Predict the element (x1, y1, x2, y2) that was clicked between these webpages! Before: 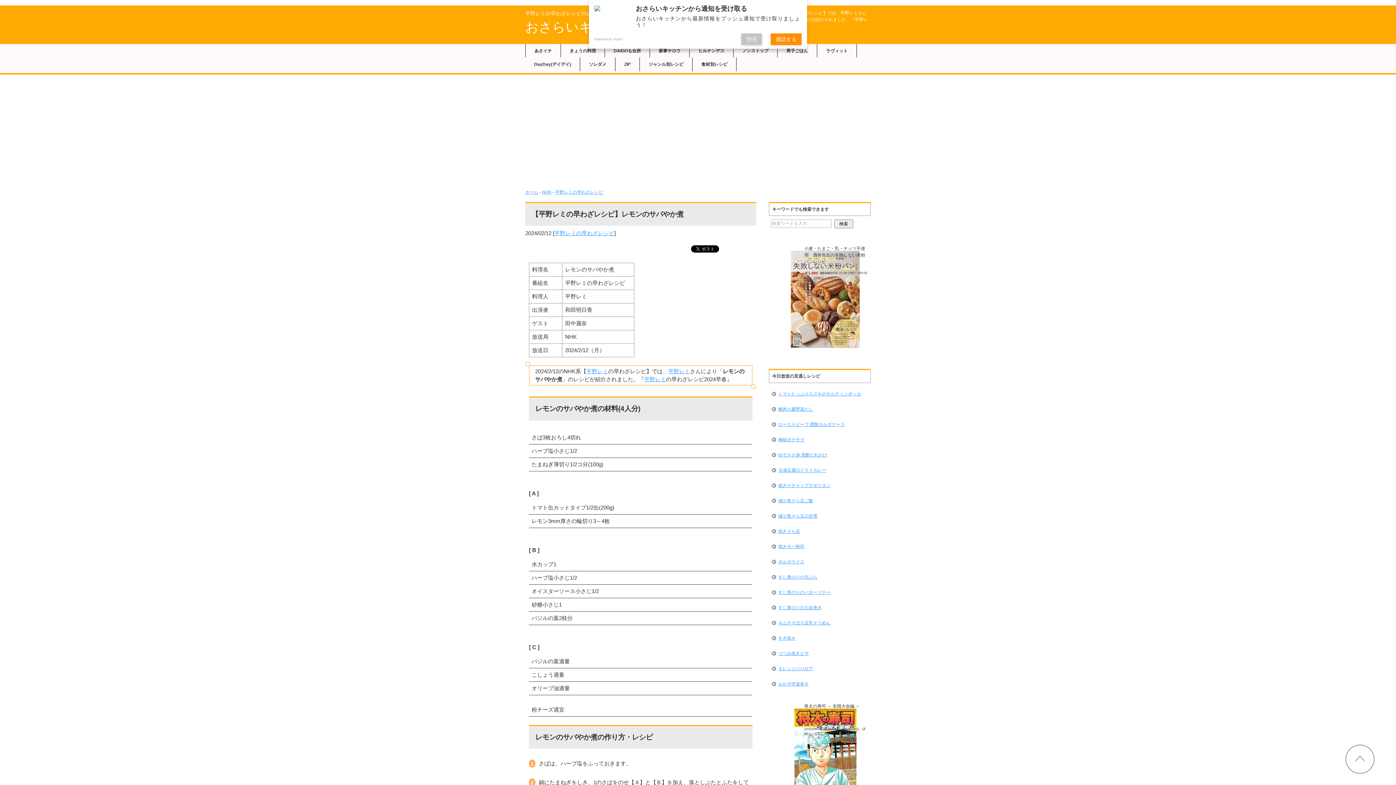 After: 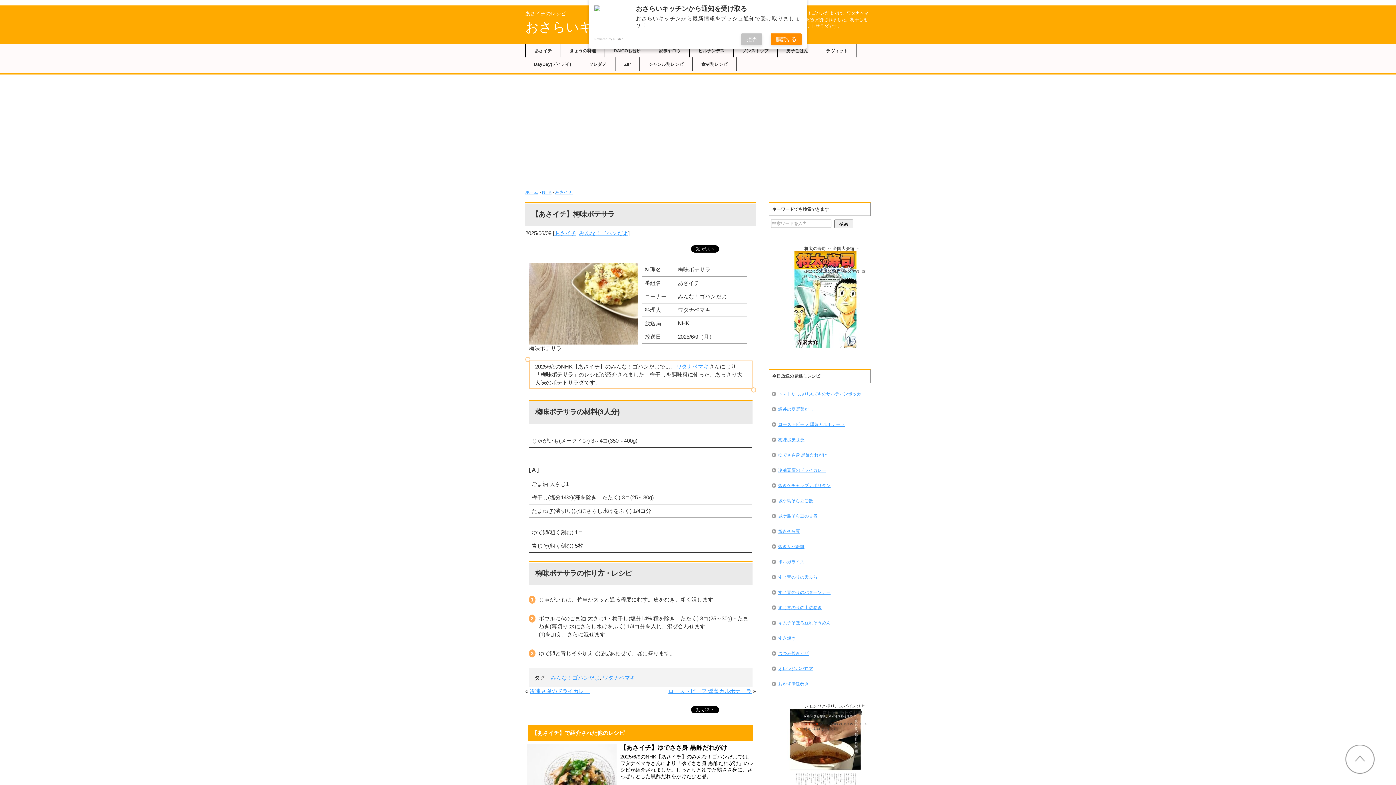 Action: label: 梅味ポテサラ bbox: (771, 432, 868, 447)